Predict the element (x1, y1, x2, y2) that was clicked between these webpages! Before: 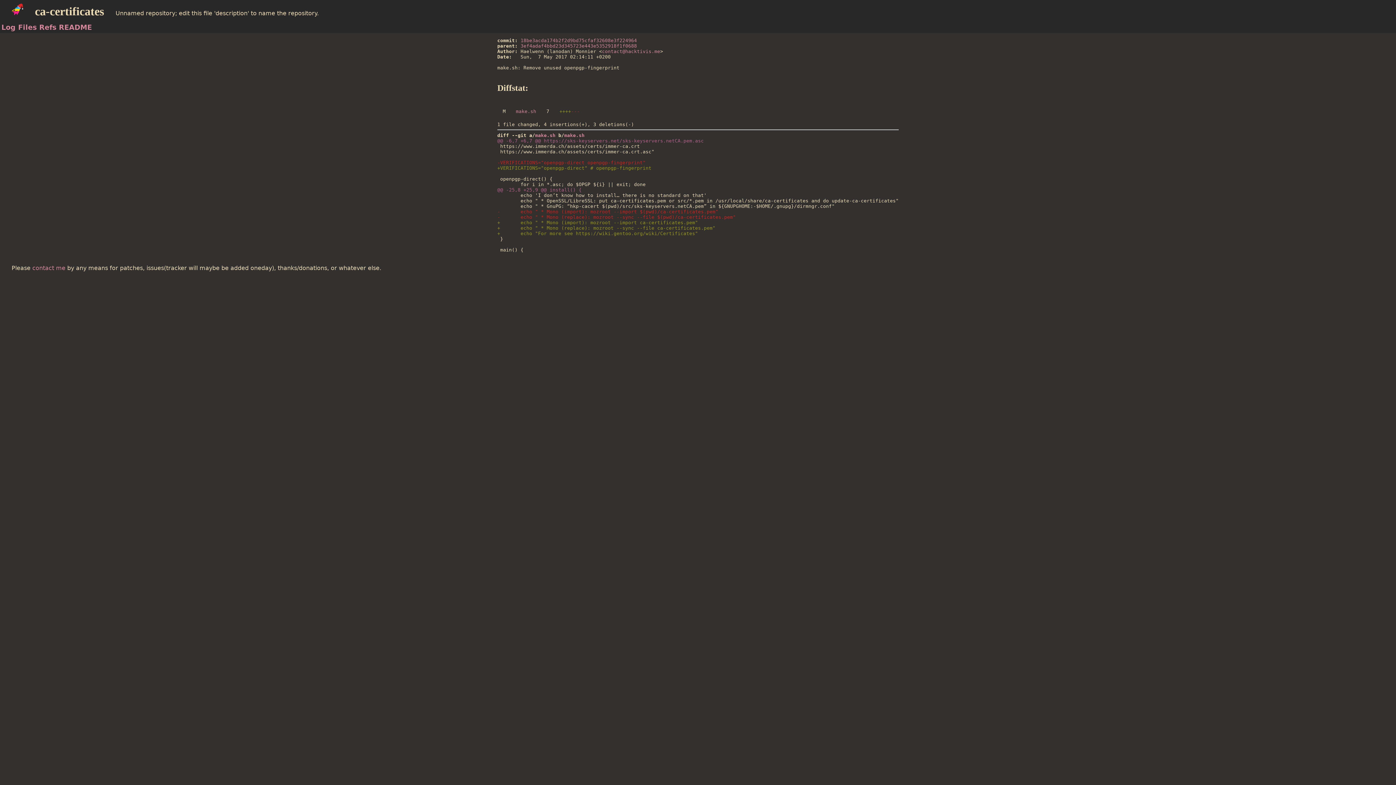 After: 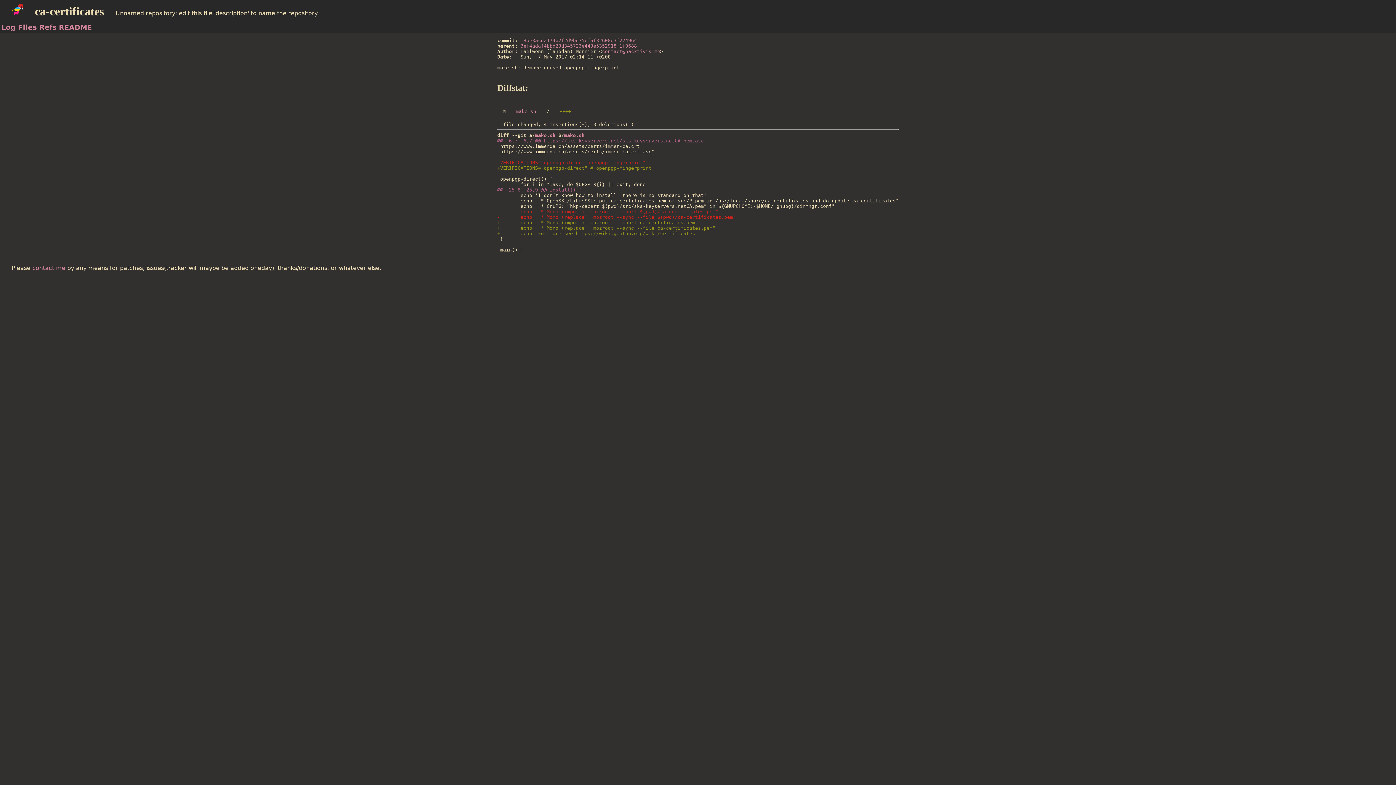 Action: label: -	echo " * Mono (replace): mozroot --sync --file $(pwd)/ca-certificates.pem"
 bbox: (497, 214, 736, 219)